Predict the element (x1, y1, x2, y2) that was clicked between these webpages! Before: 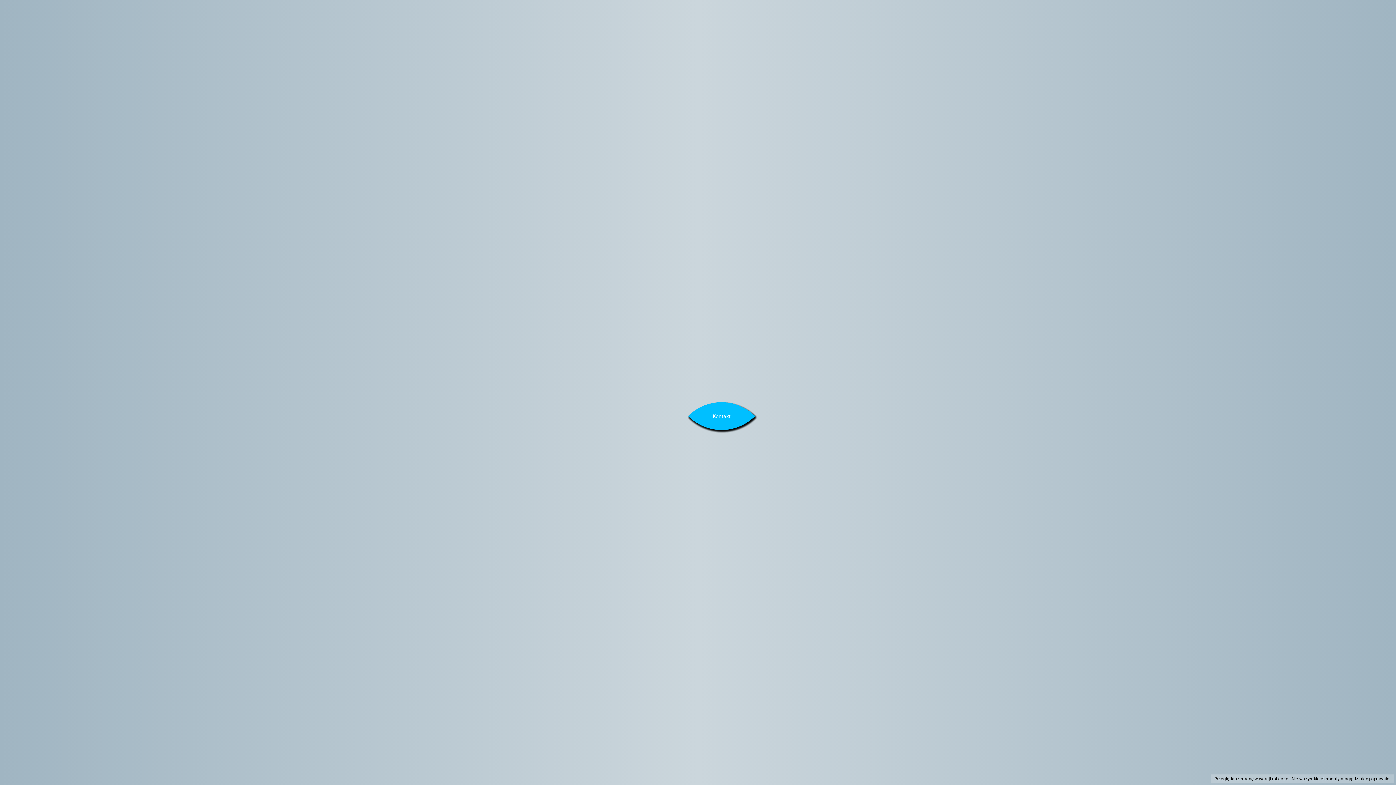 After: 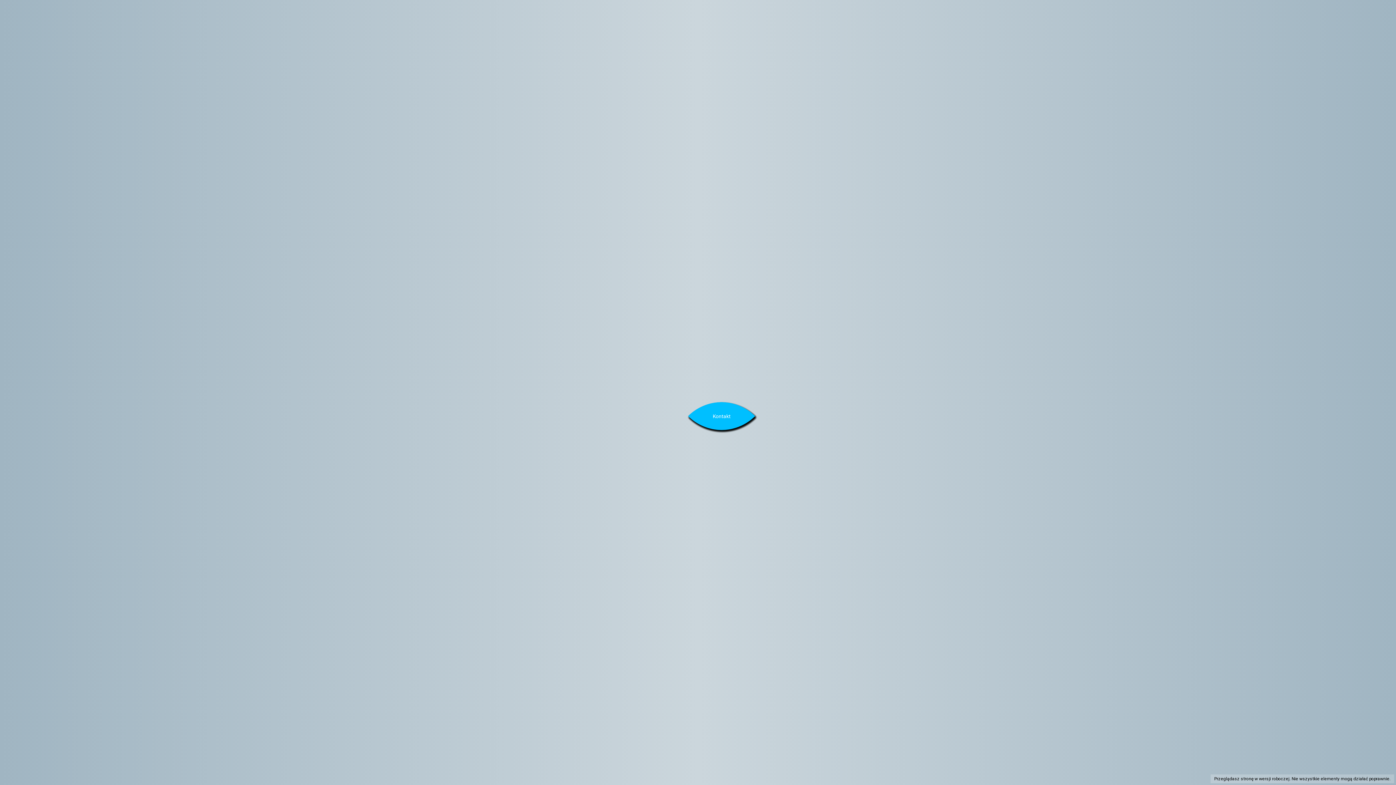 Action: bbox: (688, 382, 755, 449) label: Kontakt